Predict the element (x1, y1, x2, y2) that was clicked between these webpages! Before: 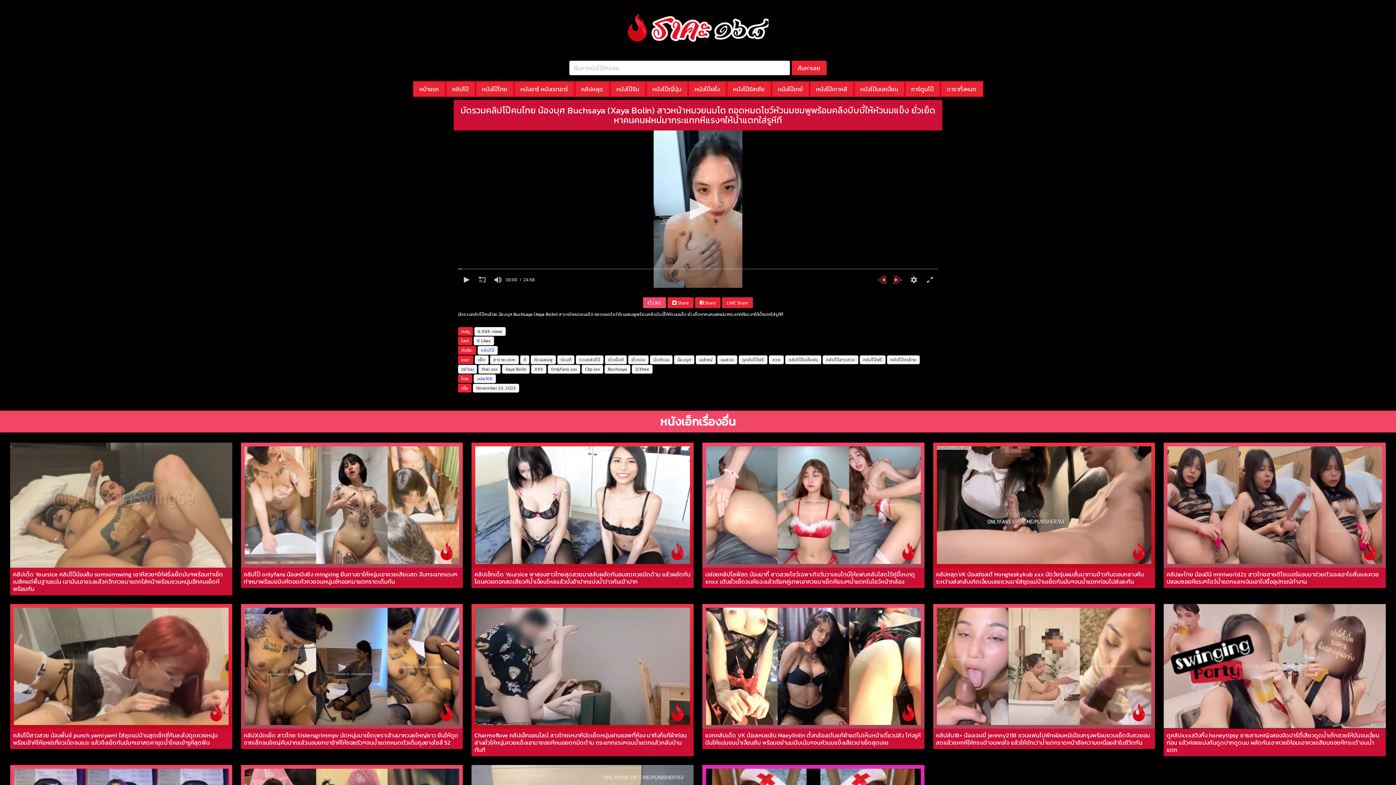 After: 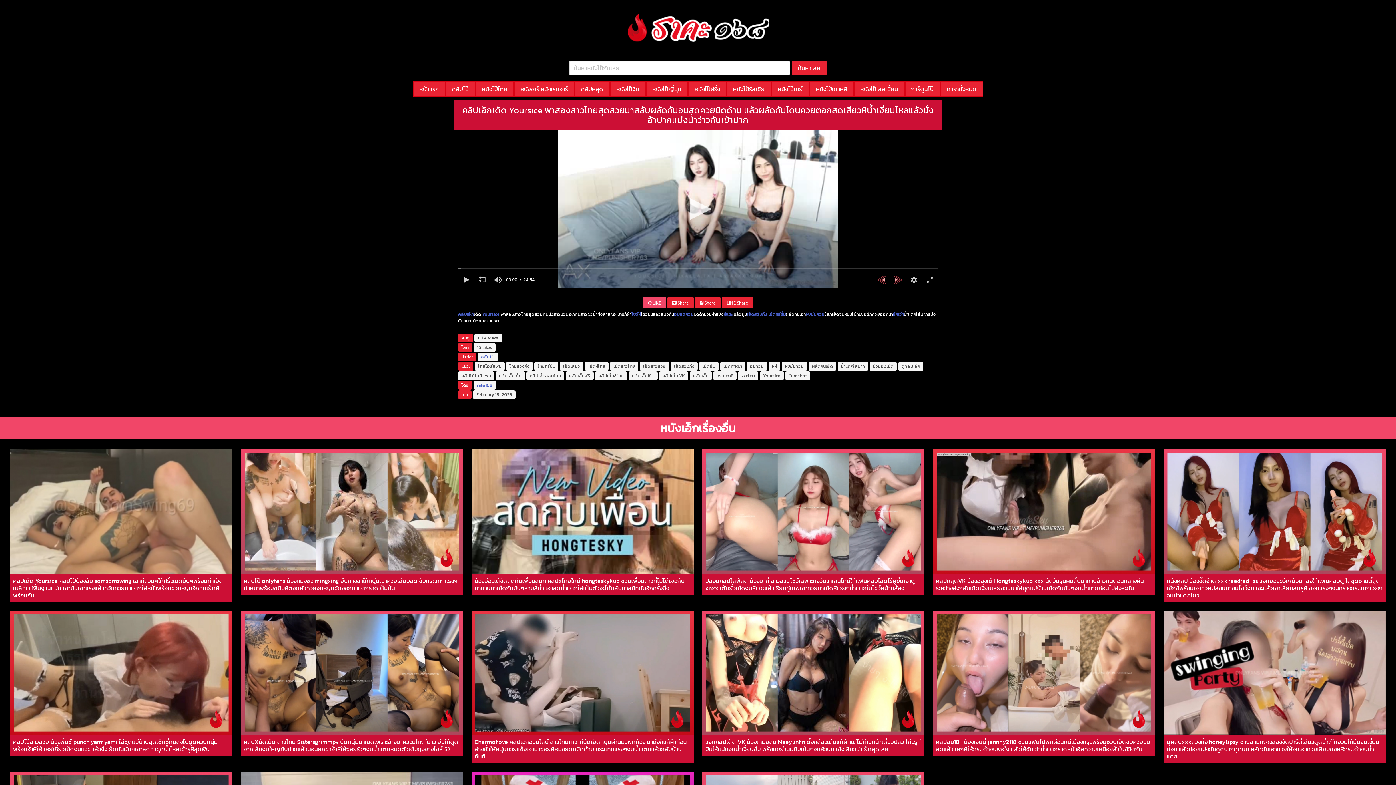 Action: label: คลิปเอ็กเด็ด Yoursice พาสองสาวไทยสุดสวยมาสลับผลัดกันอมสดควยมิดด้าม แล้วผลัดกันโดนควยตอกสดเสียวหีน้ำเงี่ยนไหลแล้วนั่งอ้าปากแบ่งน้ำว่าวกันเข้าปาก bbox: (474, 570, 690, 586)